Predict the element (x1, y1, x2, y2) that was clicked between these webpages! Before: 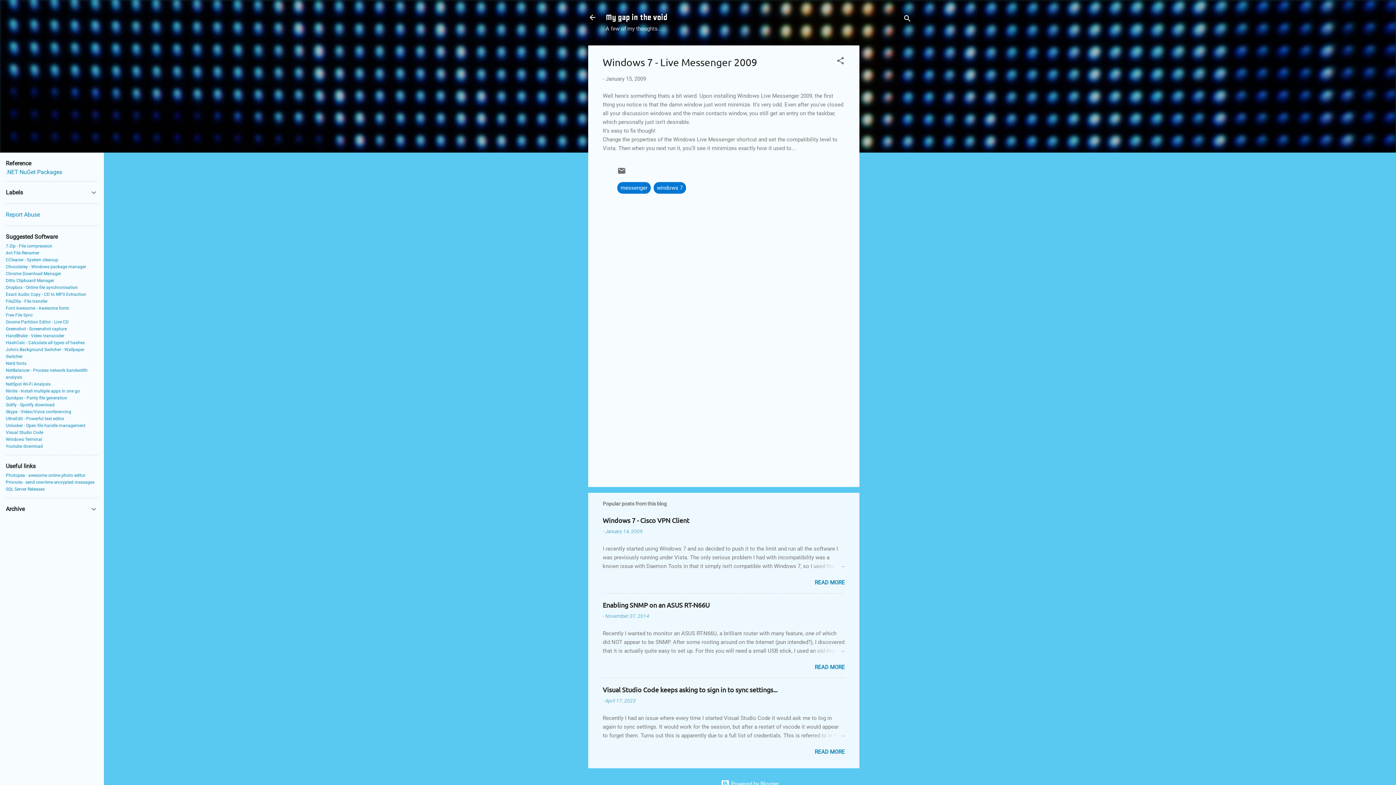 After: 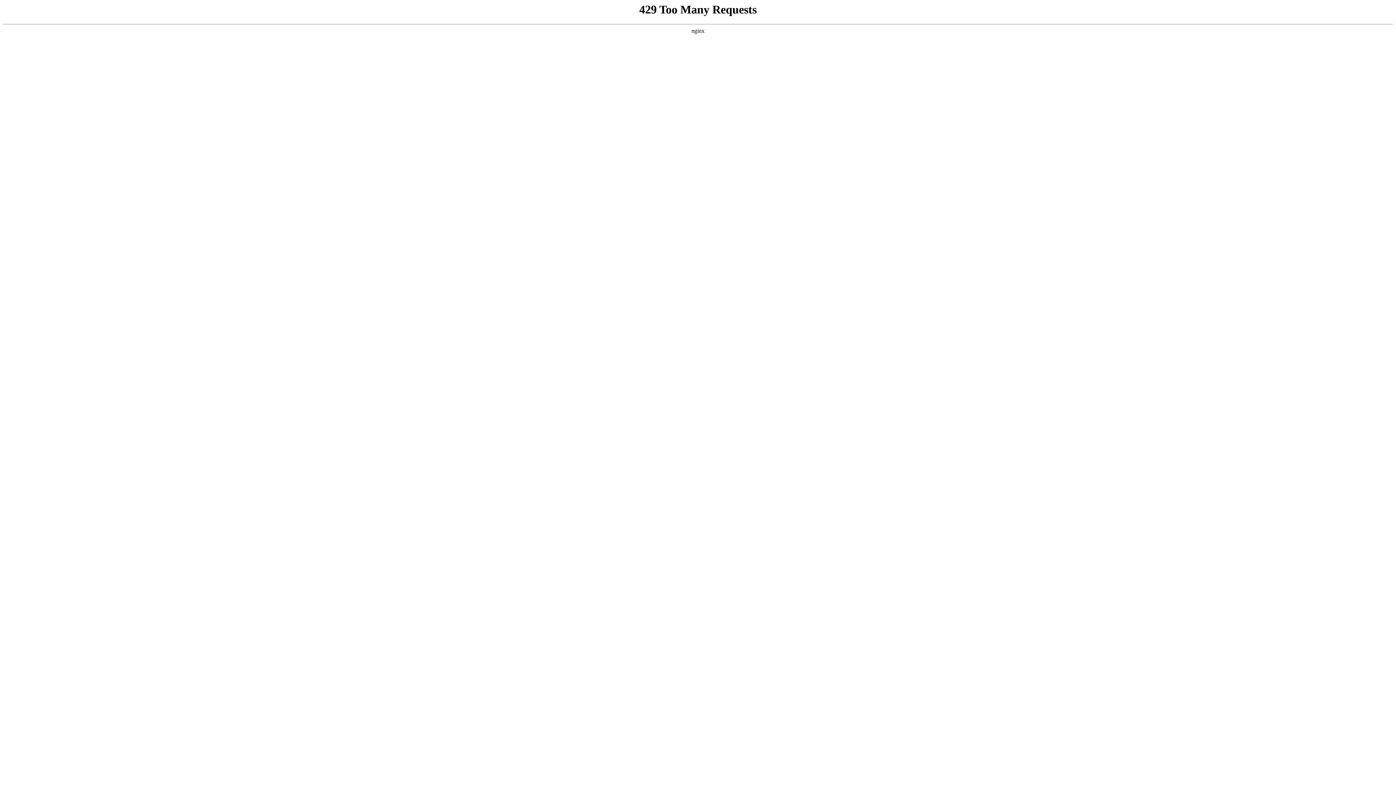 Action: bbox: (5, 486, 44, 492) label: SQL Server Releases